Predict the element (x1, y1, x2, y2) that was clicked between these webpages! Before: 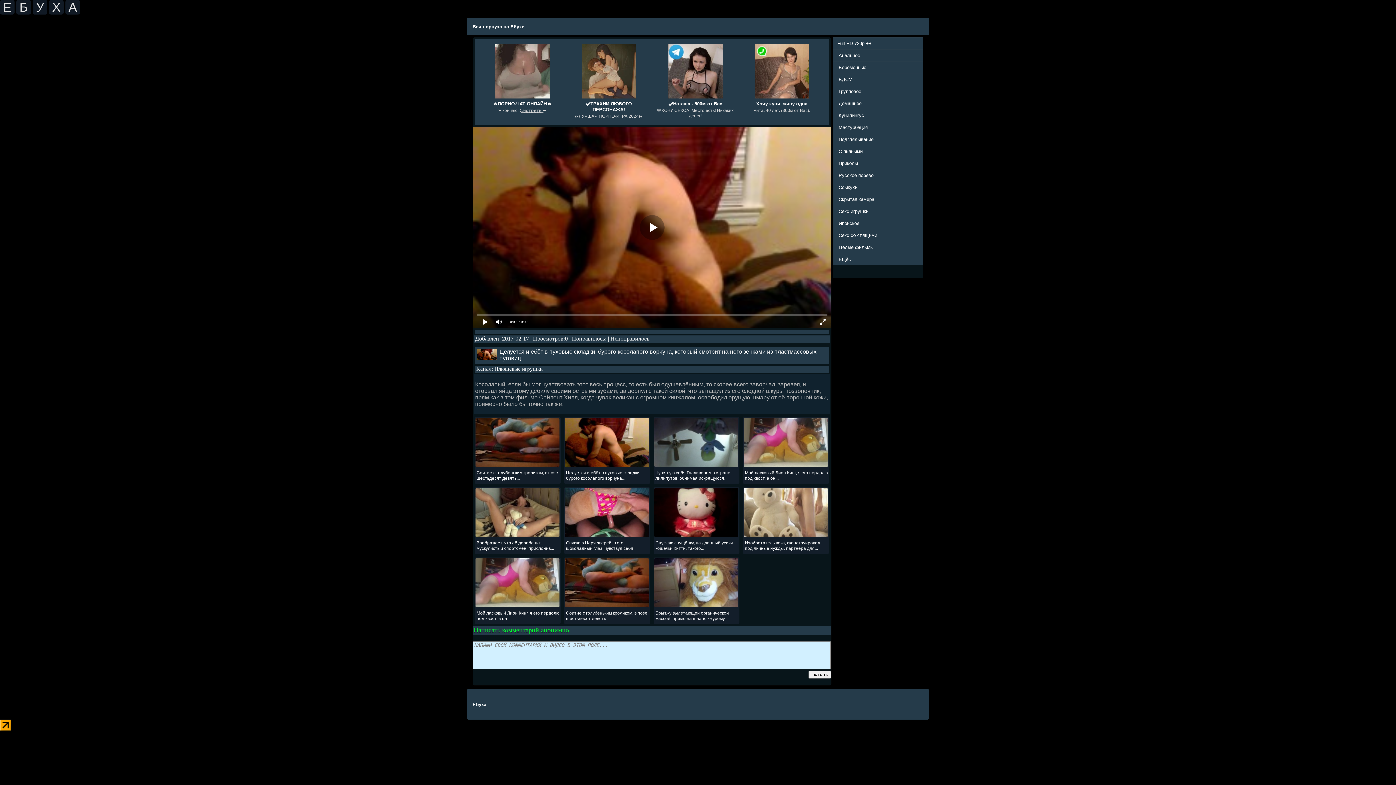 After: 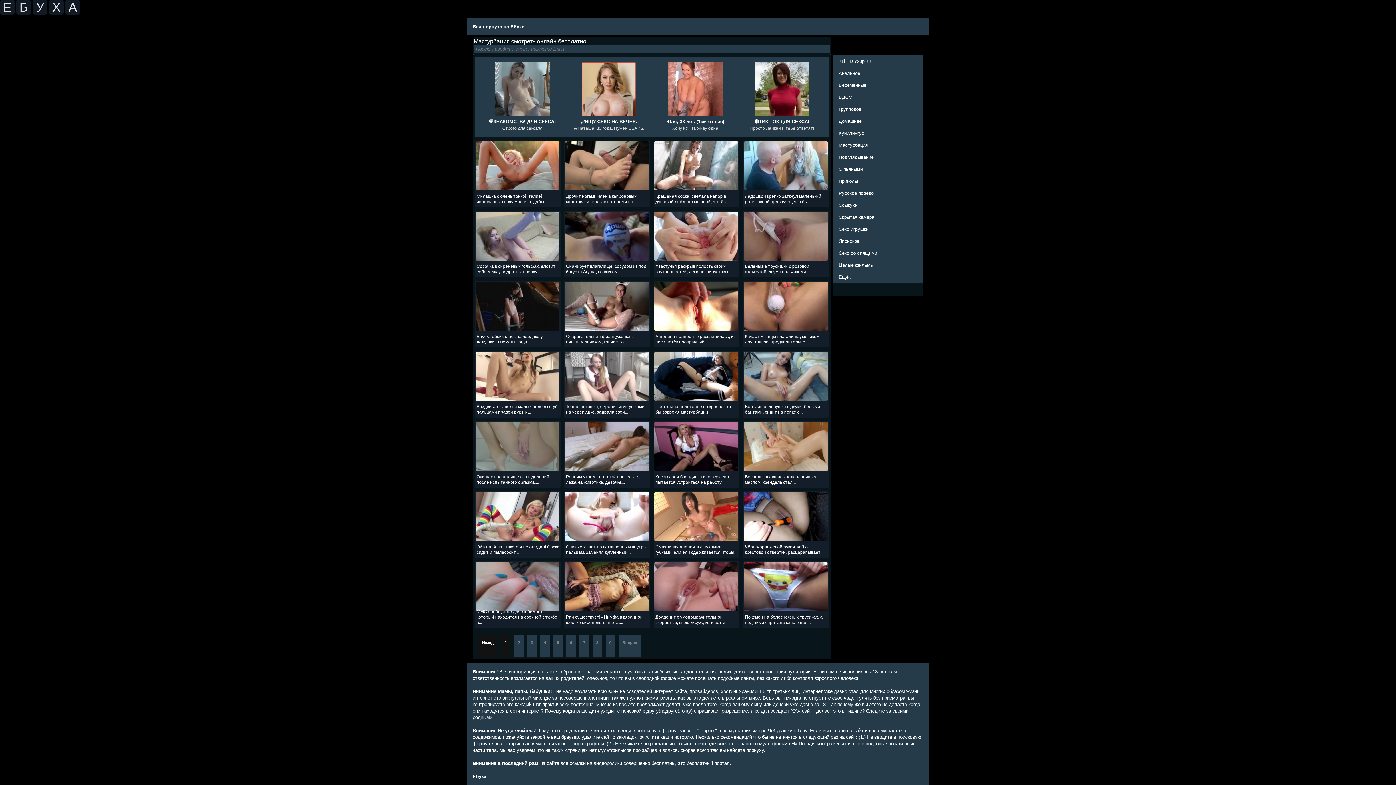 Action: label:  Мастурбация bbox: (837, 124, 868, 130)